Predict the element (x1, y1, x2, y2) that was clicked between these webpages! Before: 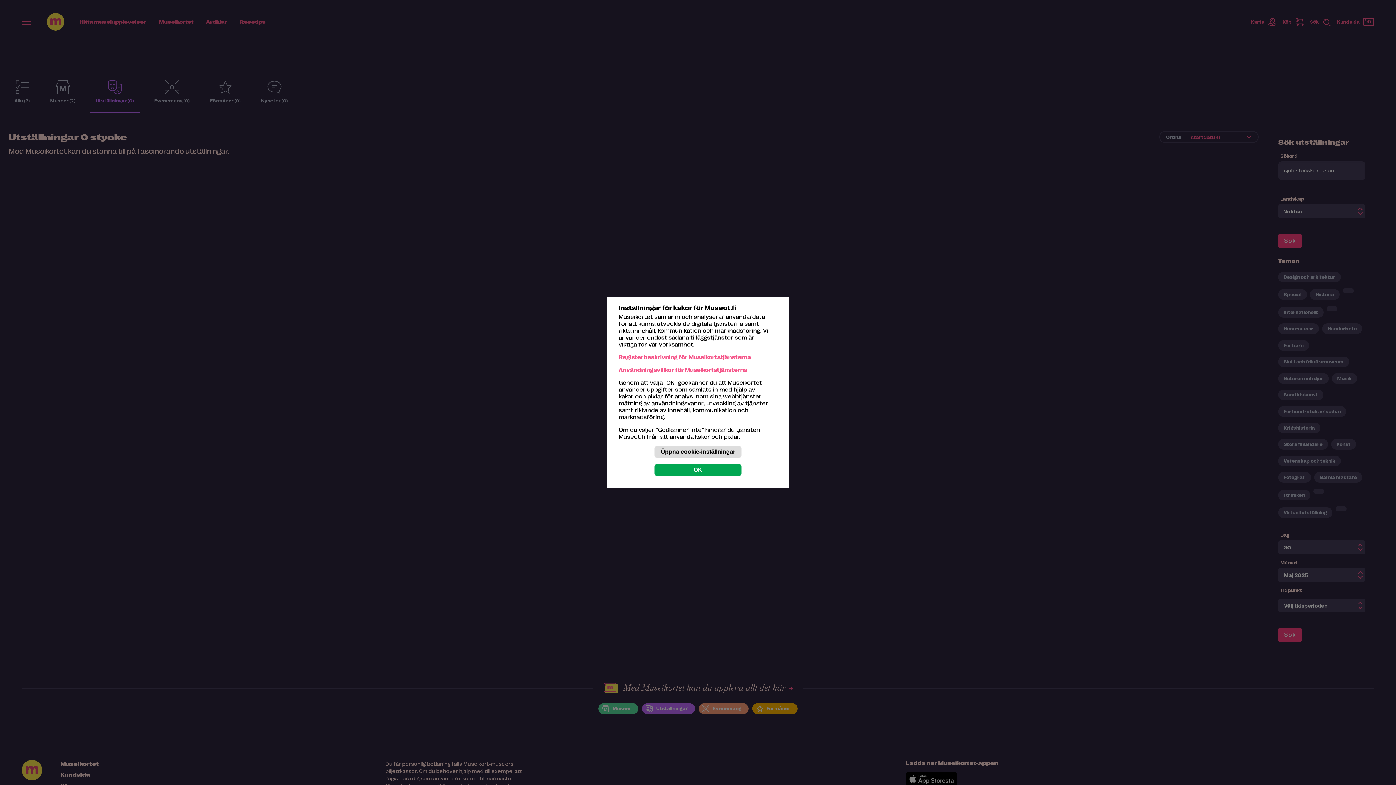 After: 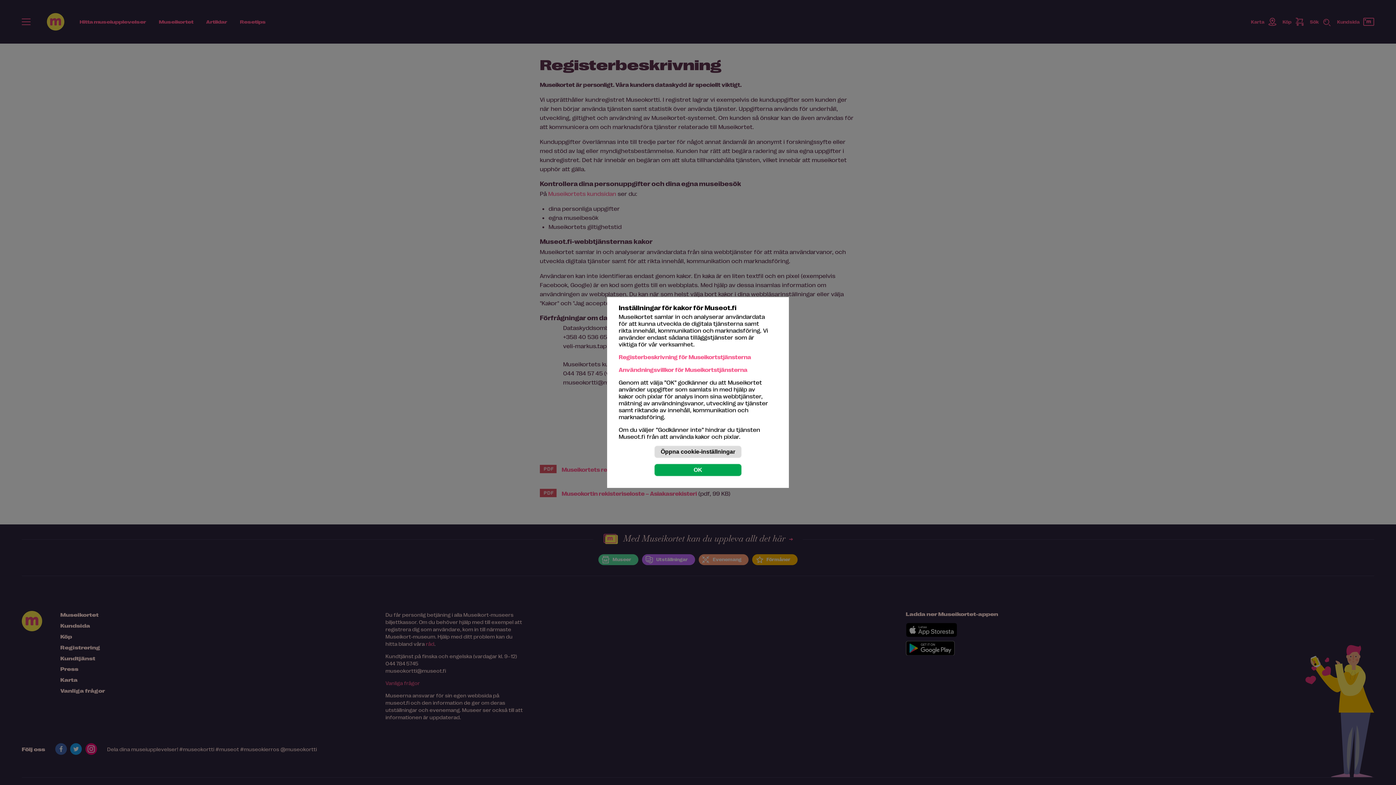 Action: label: Registerbeskrivning för Museikortstjänsterna bbox: (618, 353, 751, 360)